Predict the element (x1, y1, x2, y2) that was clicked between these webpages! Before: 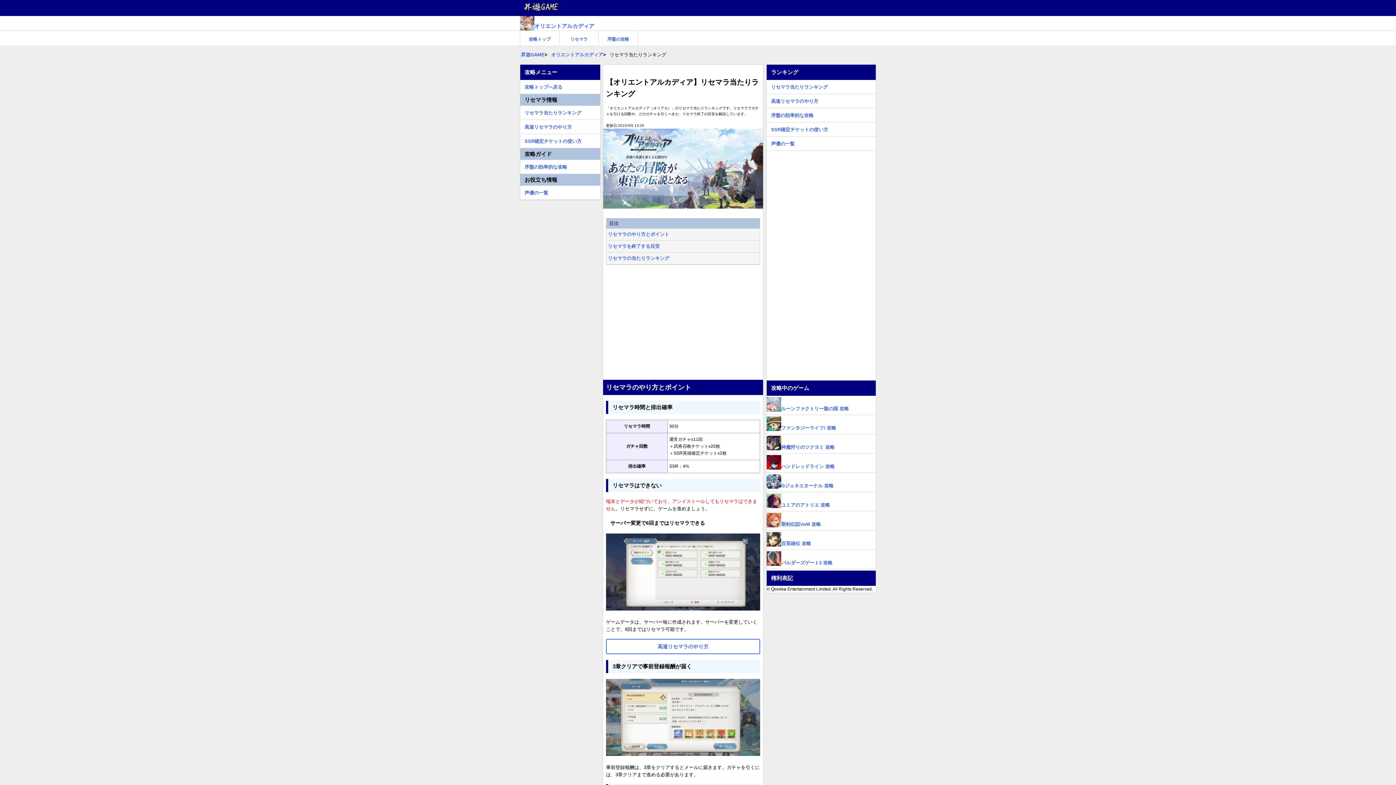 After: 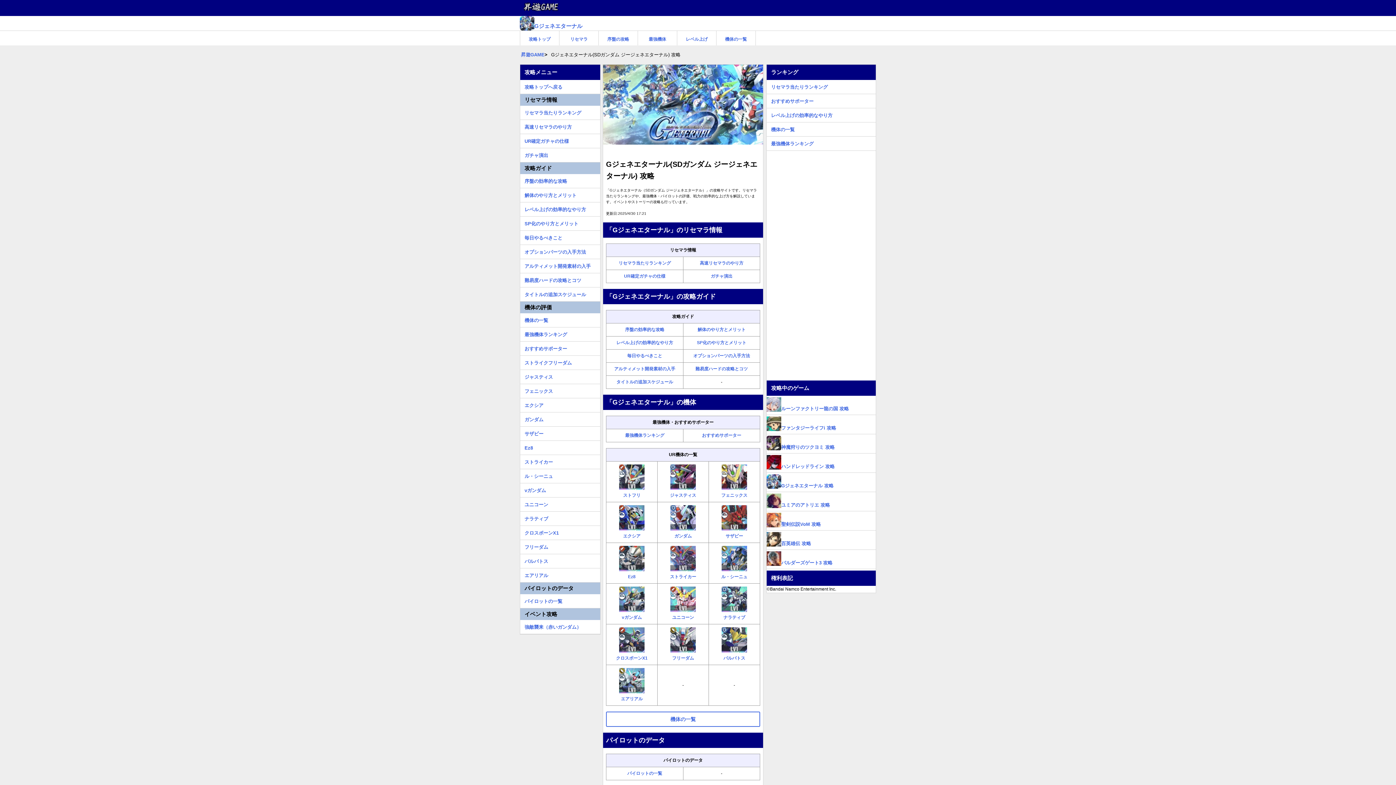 Action: bbox: (766, 484, 833, 490) label: Gジェネエターナル 攻略